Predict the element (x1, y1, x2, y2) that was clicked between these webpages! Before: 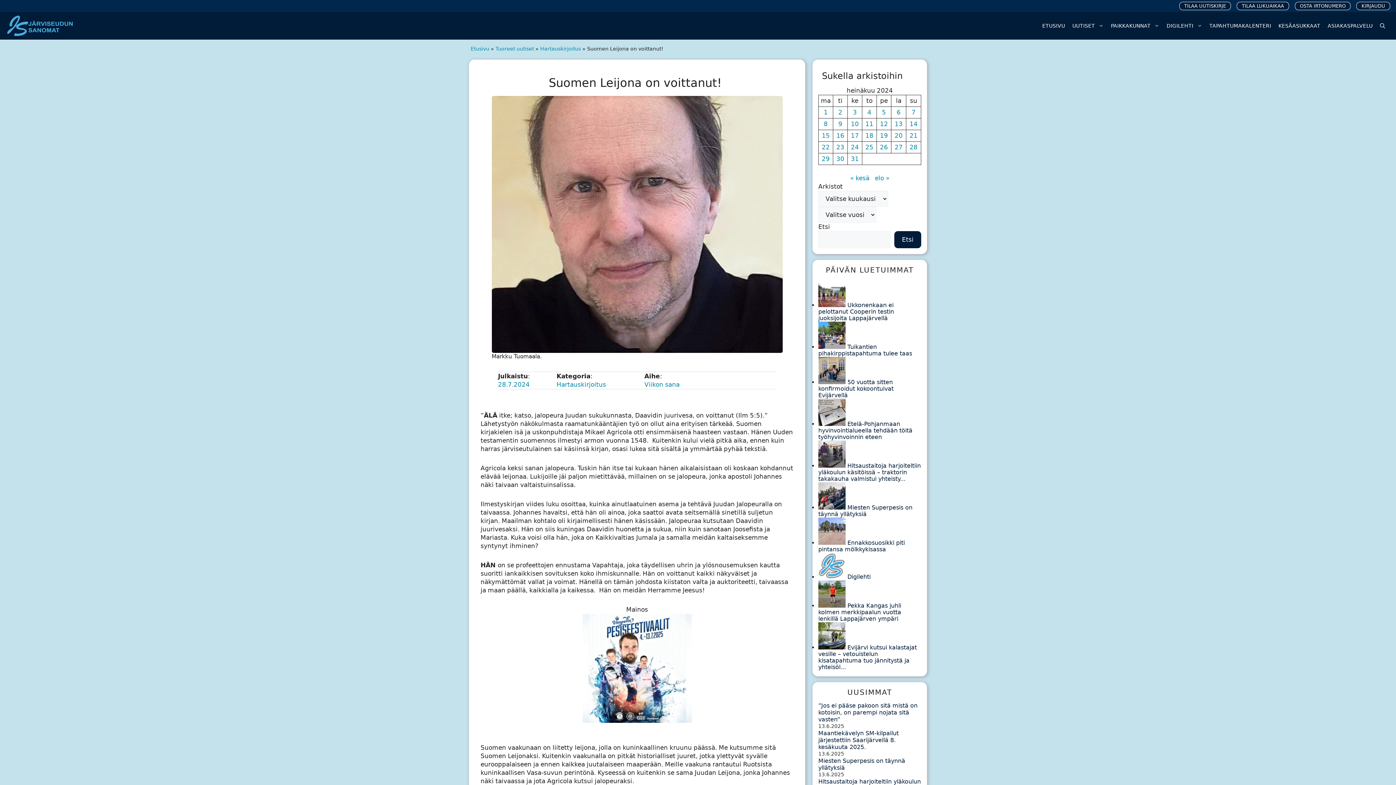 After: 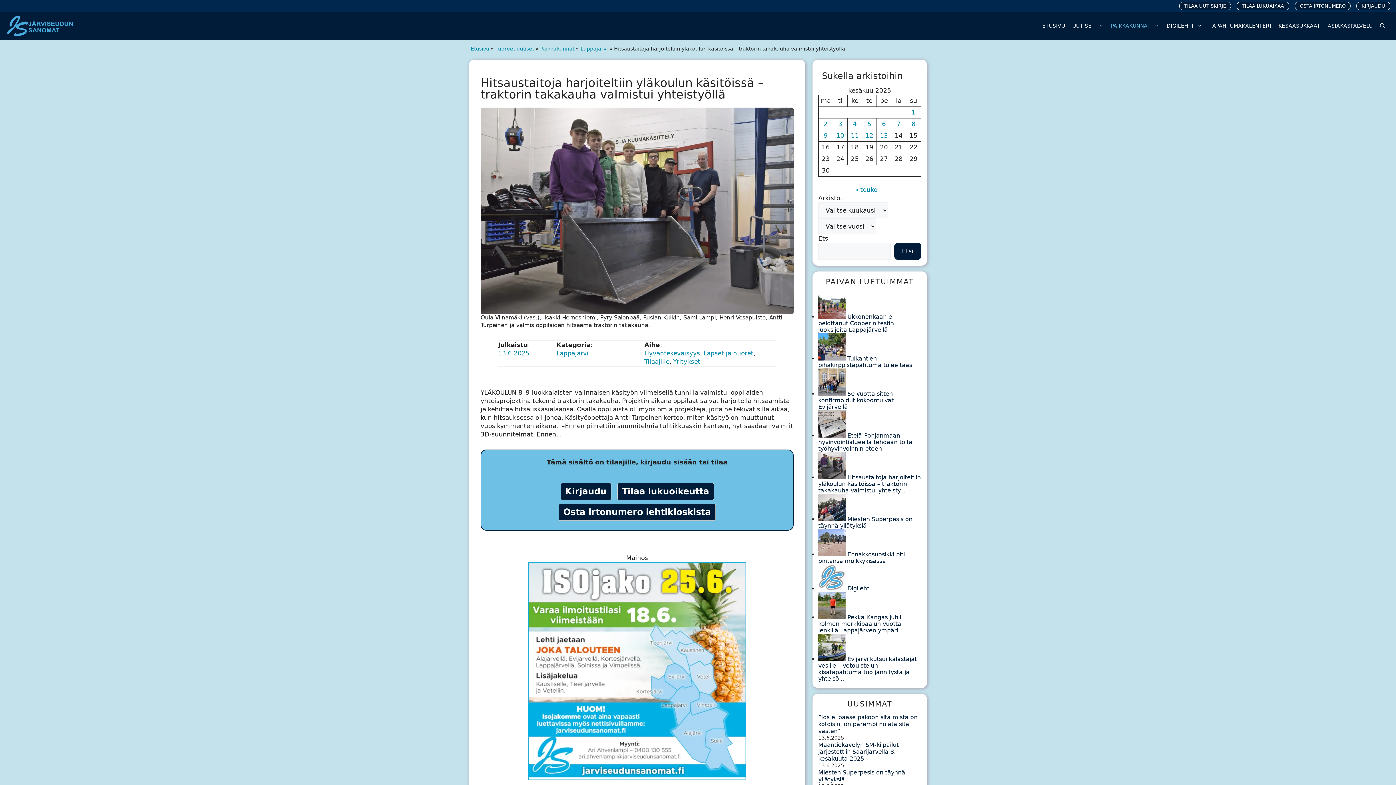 Action: bbox: (818, 462, 845, 469)